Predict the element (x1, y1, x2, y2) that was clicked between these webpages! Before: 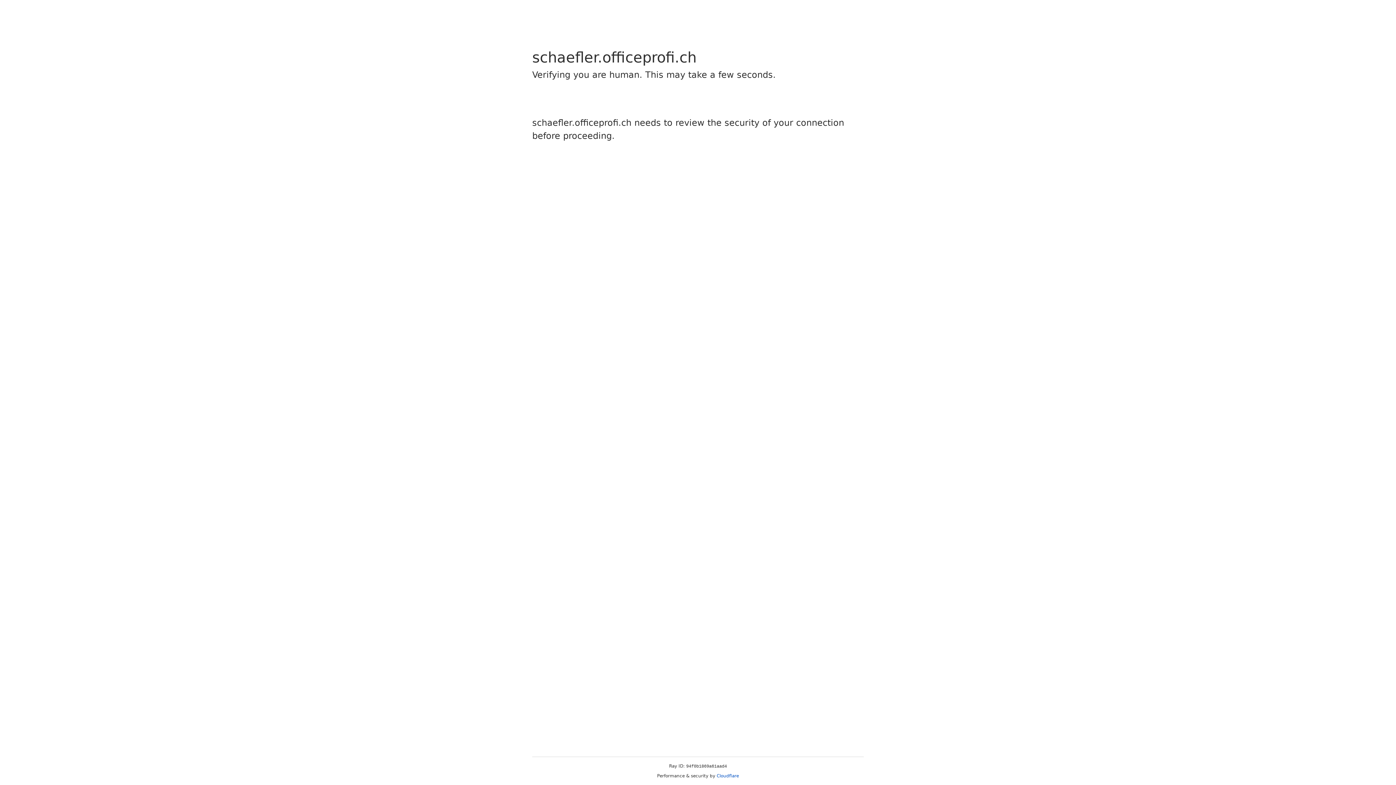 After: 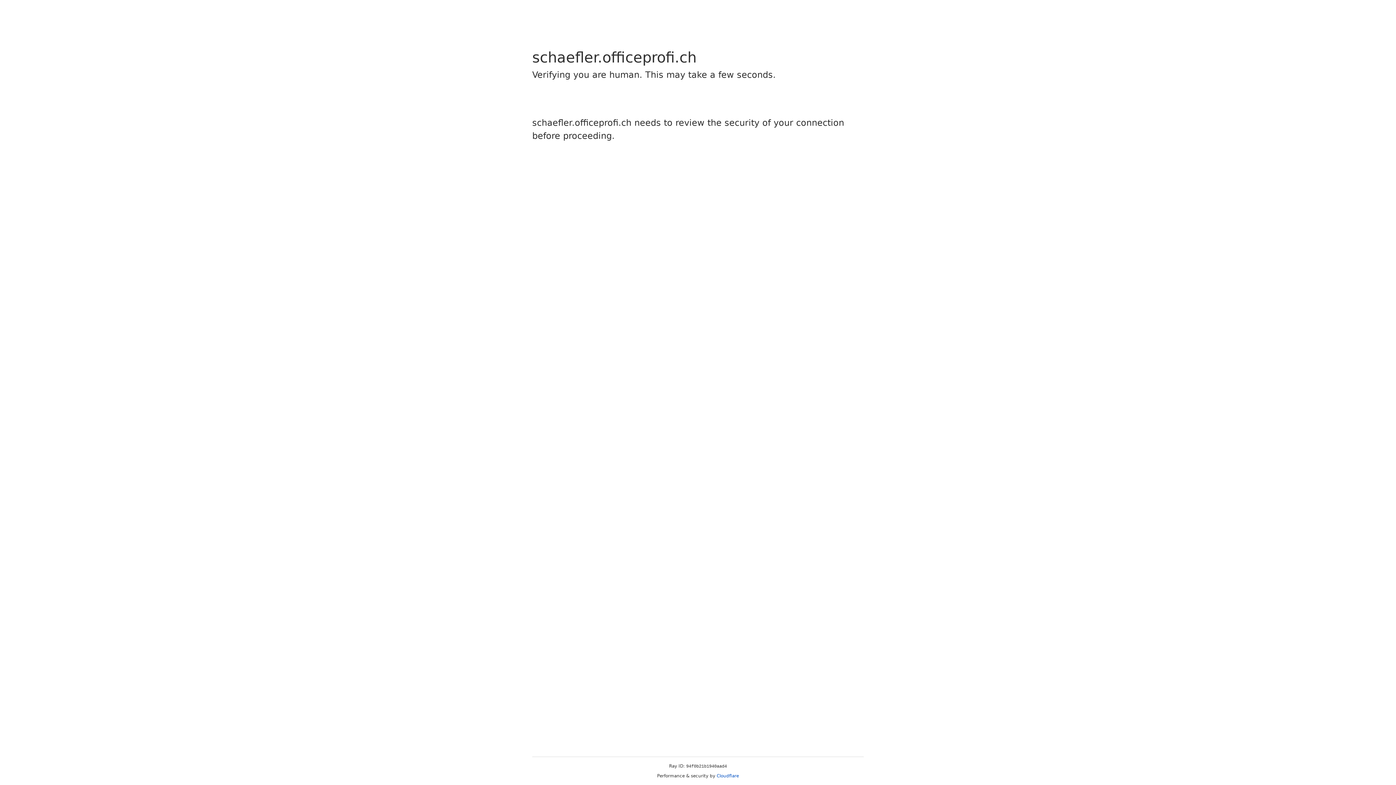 Action: label: Cloudflare bbox: (716, 773, 739, 778)